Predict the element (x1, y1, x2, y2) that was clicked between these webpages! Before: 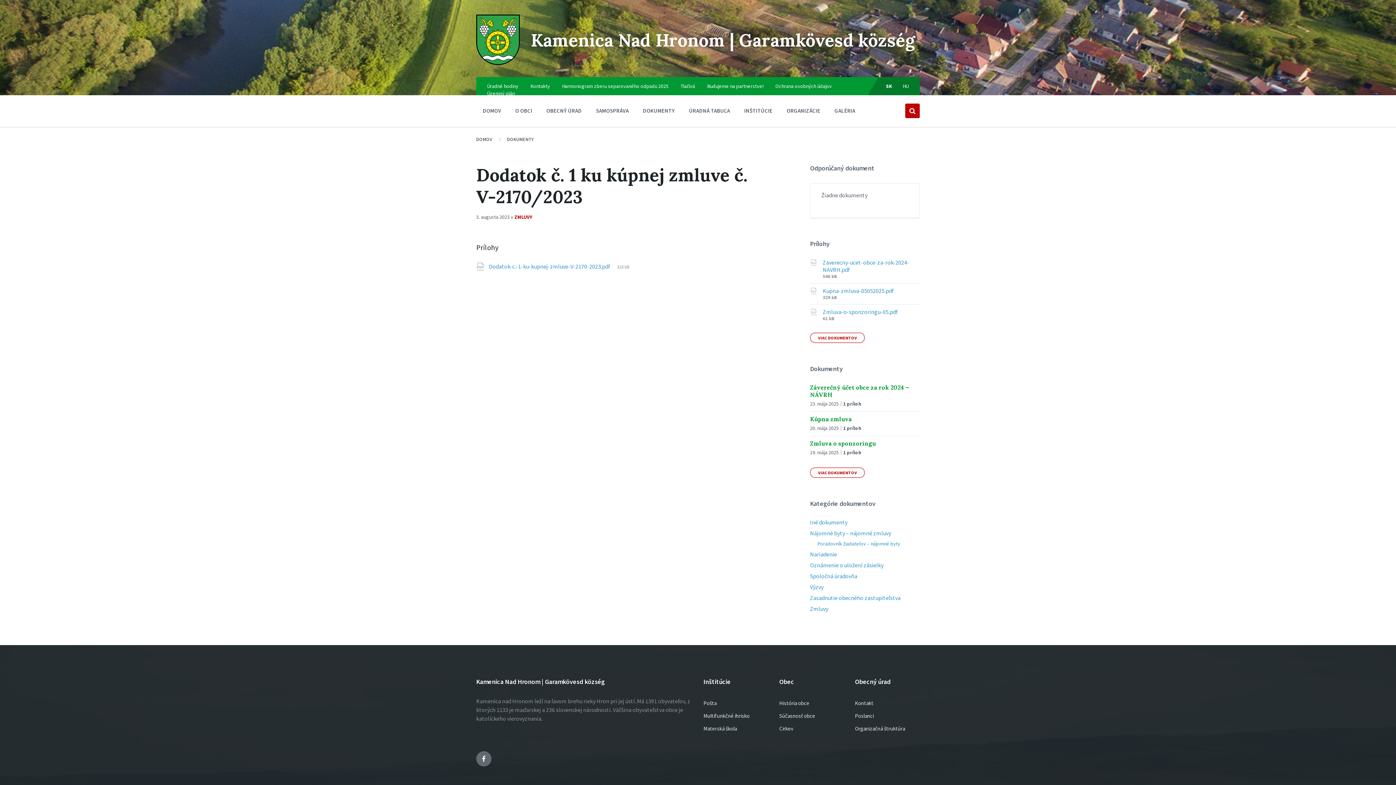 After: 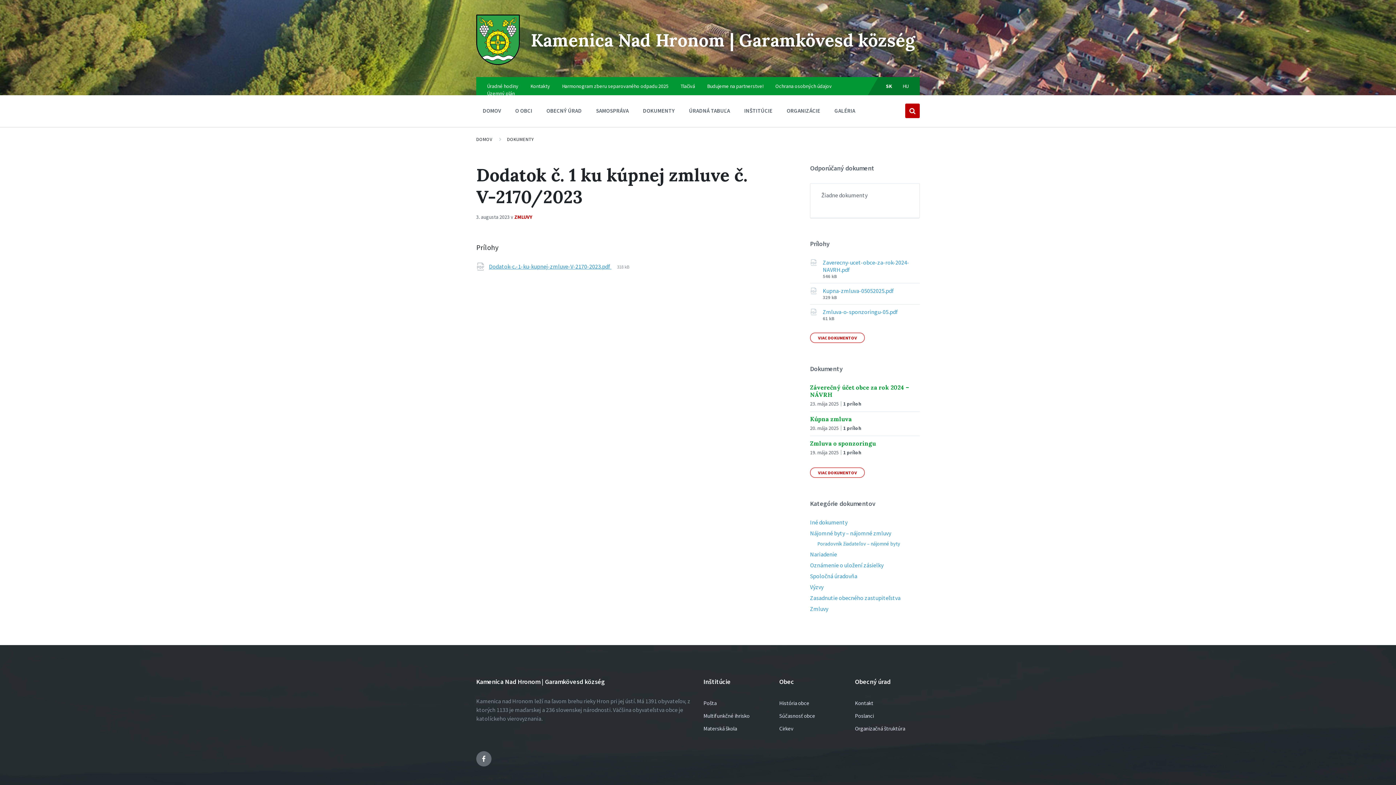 Action: bbox: (489, 262, 617, 270) label: Dodatok-c.-1-ku-kupnej-zmluve-V-2170-2023.pdf 